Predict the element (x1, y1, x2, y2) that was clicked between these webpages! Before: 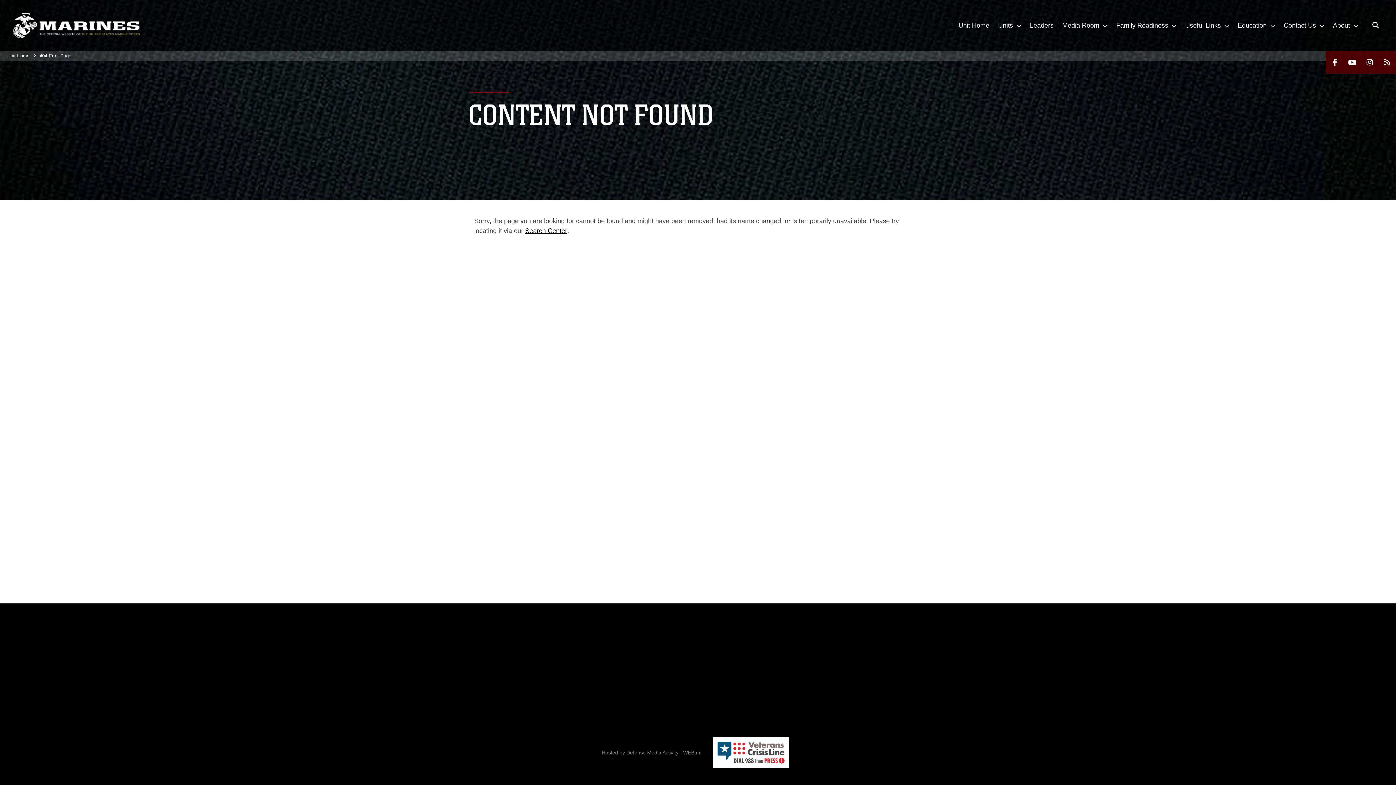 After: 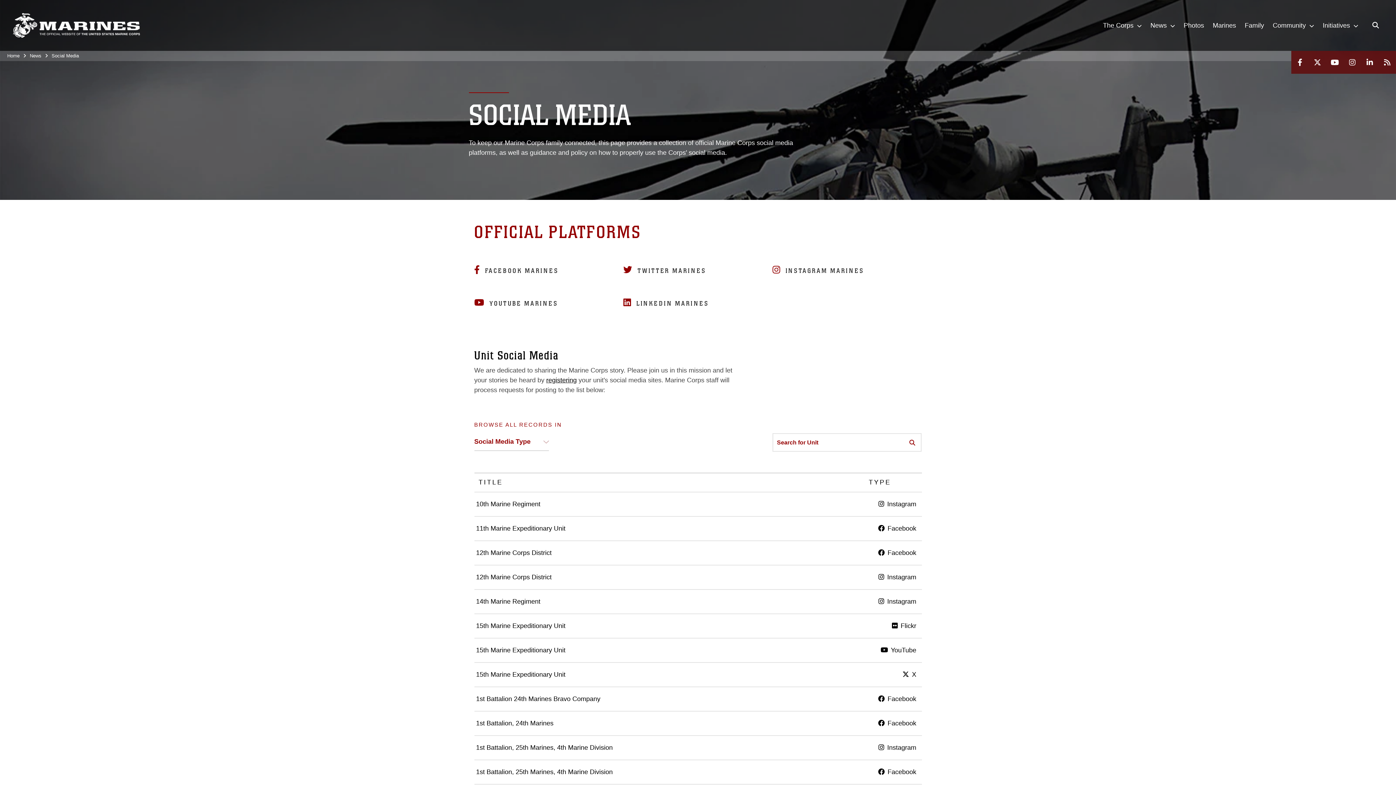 Action: label: Social Media bbox: (735, 658, 766, 668)